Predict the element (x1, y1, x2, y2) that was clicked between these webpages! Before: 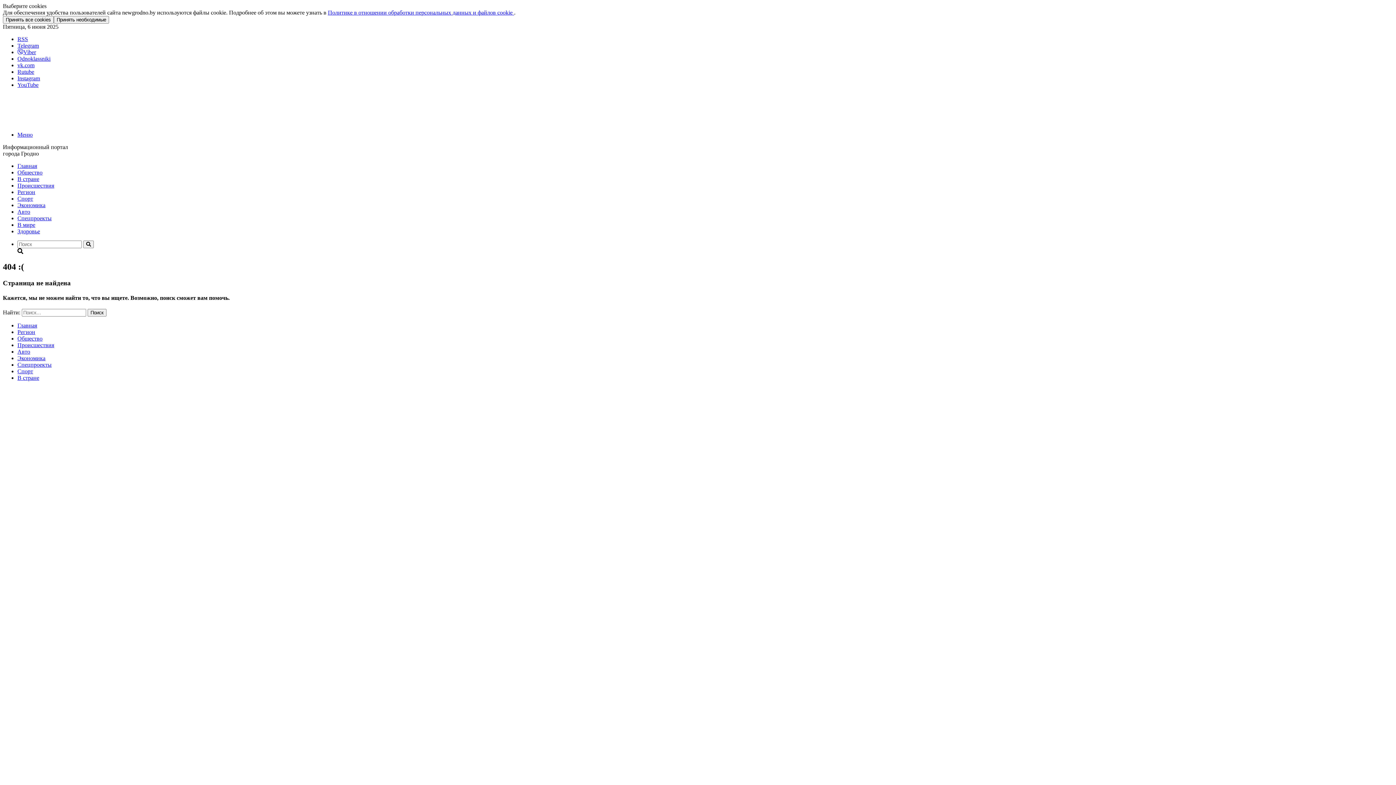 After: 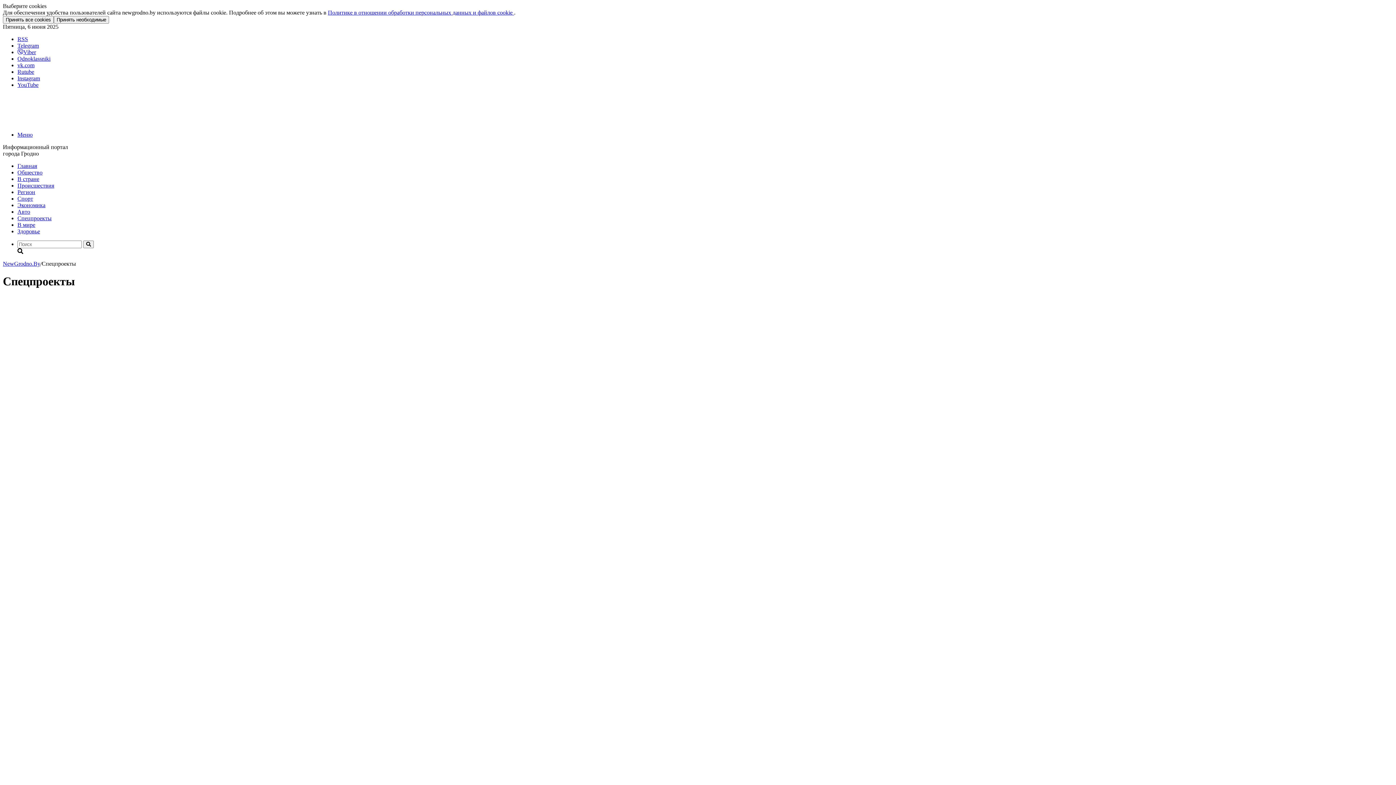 Action: bbox: (17, 215, 51, 221) label: Спецпроекты